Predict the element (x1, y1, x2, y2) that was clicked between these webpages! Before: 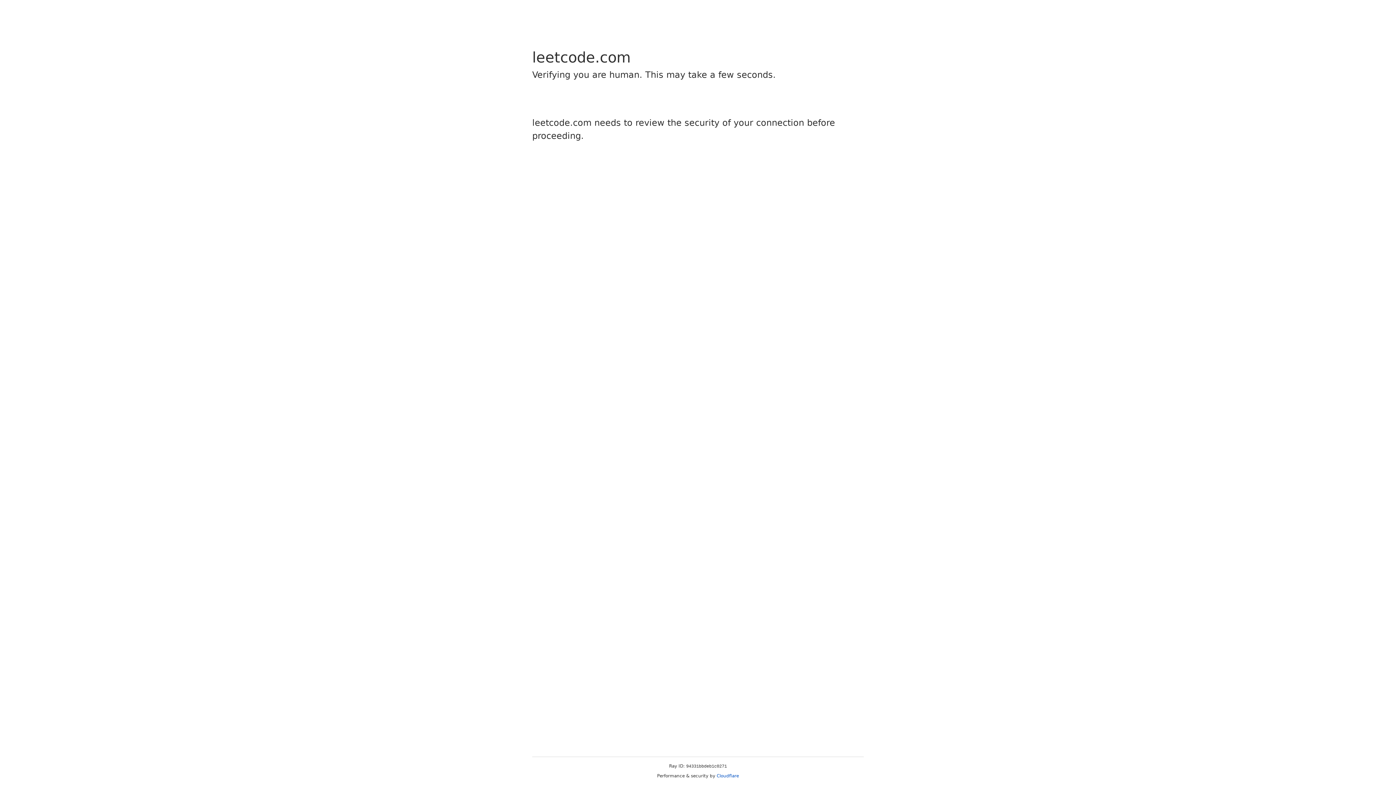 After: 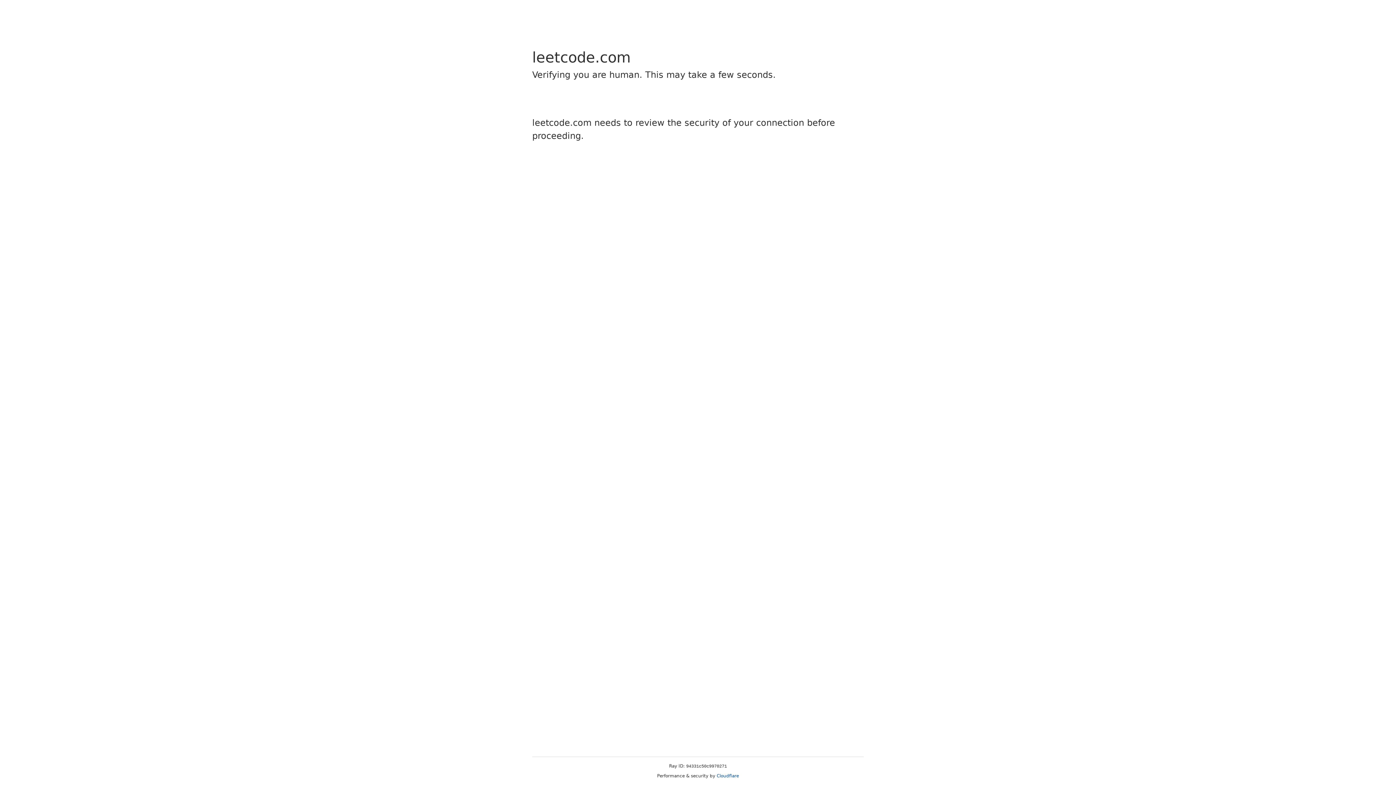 Action: label: Cloudflare bbox: (716, 773, 739, 778)